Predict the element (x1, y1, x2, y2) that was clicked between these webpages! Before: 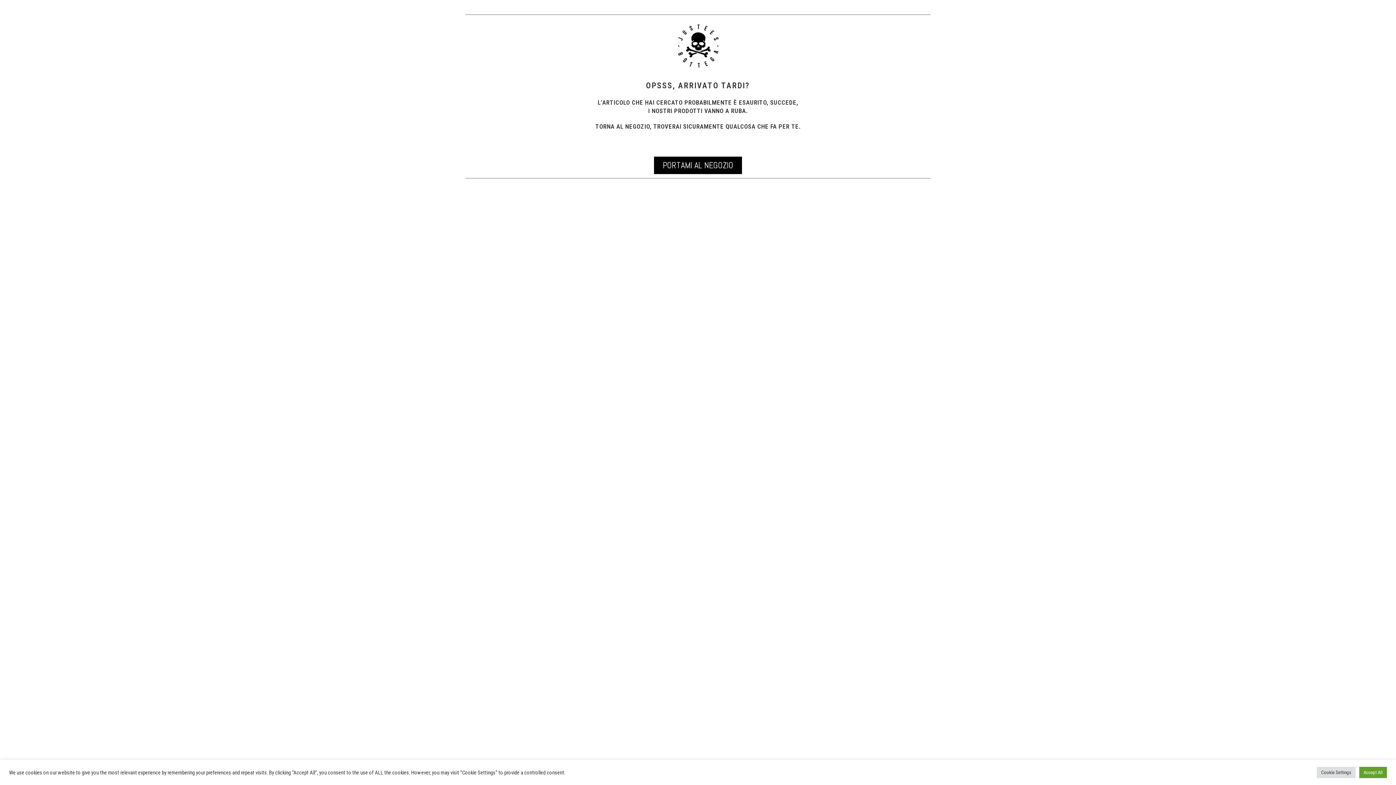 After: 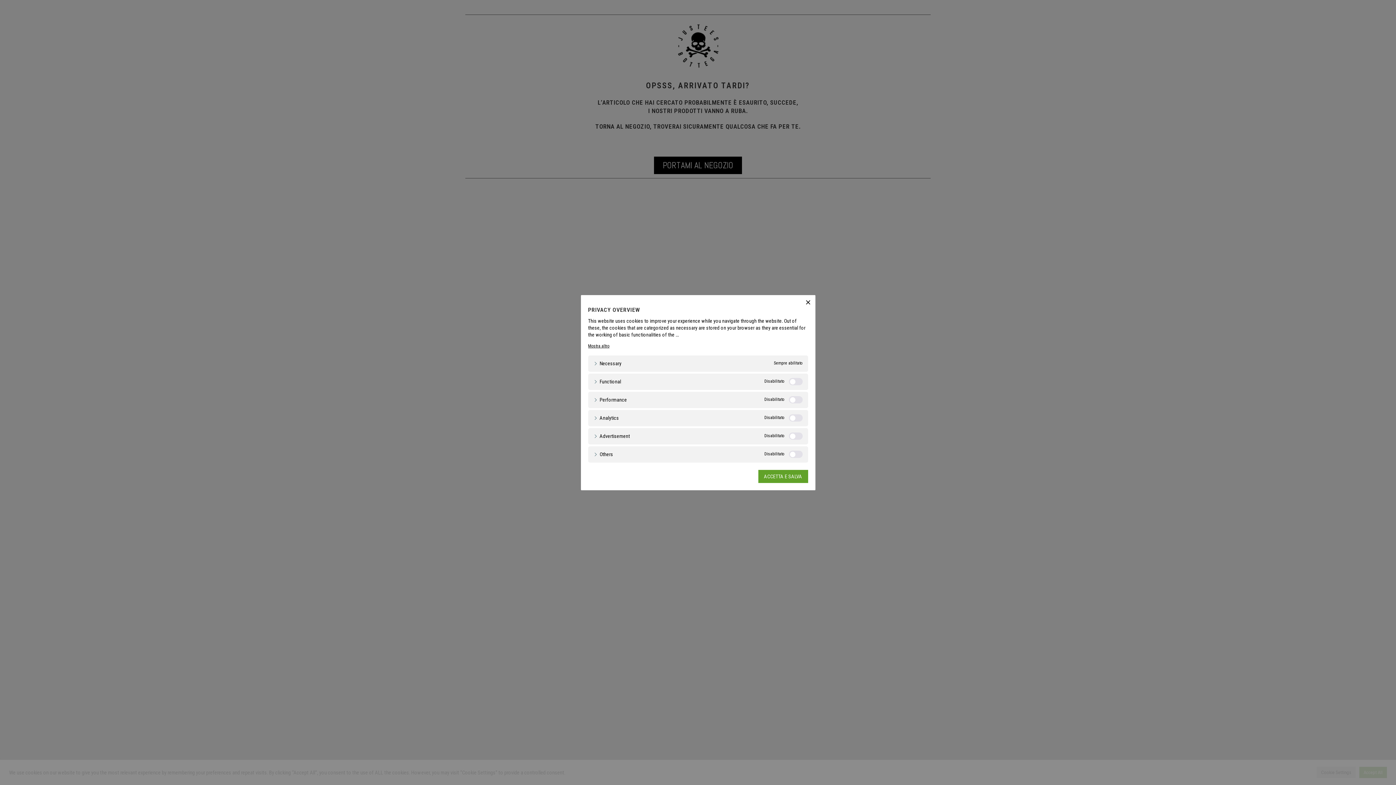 Action: bbox: (1317, 767, 1356, 778) label: Cookie Settings